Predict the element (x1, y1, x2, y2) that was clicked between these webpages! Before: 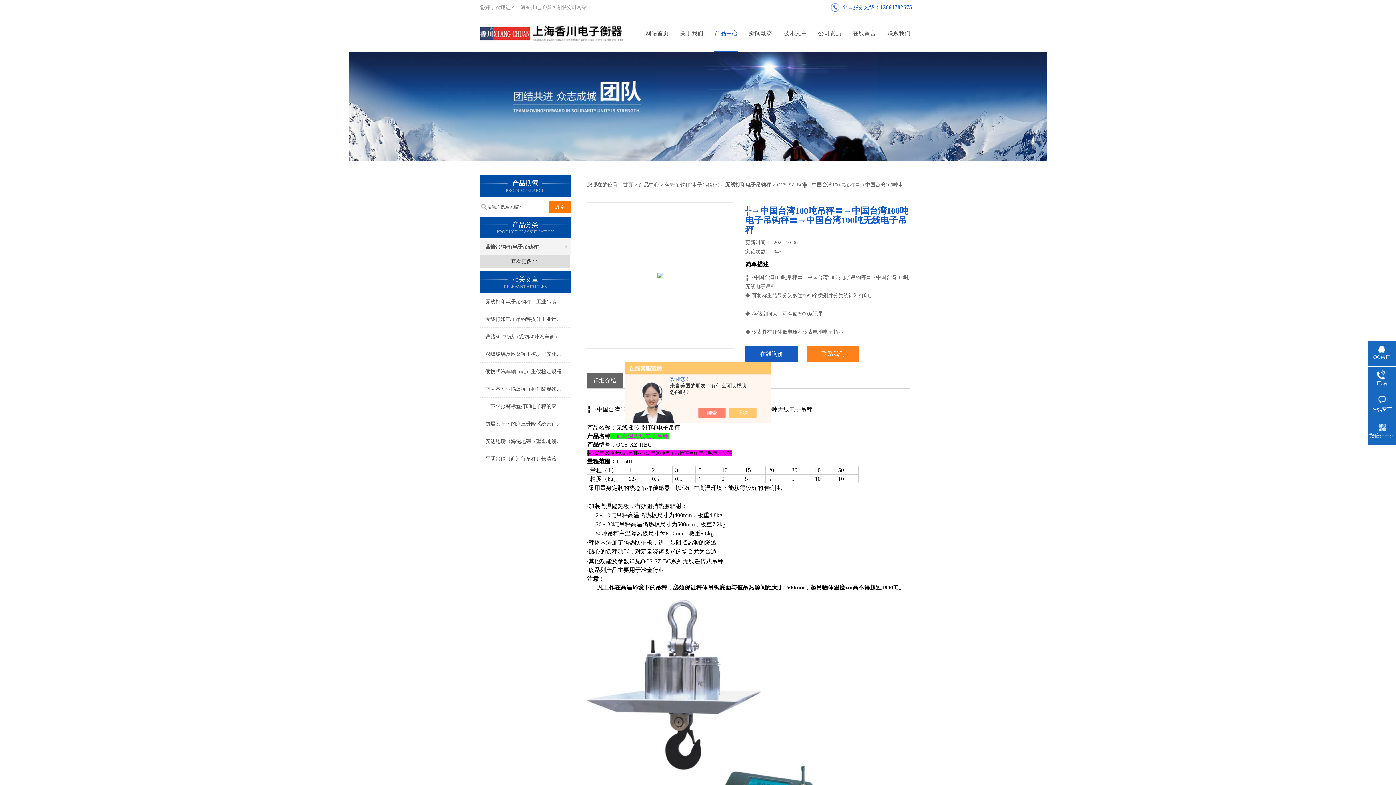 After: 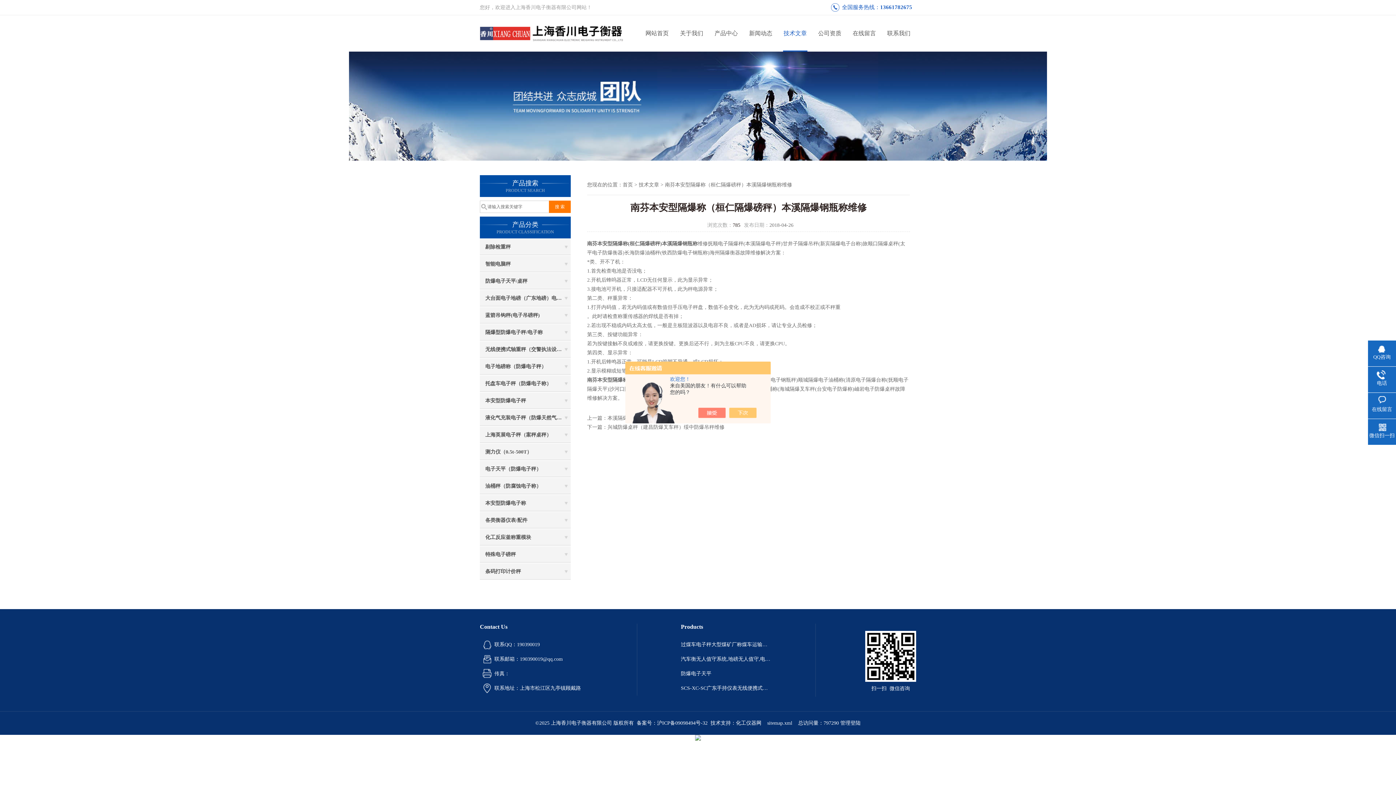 Action: bbox: (480, 381, 570, 397) label: 南芬本安型隔爆称（桓仁隔爆磅秤）本溪隔爆钢瓶称维修